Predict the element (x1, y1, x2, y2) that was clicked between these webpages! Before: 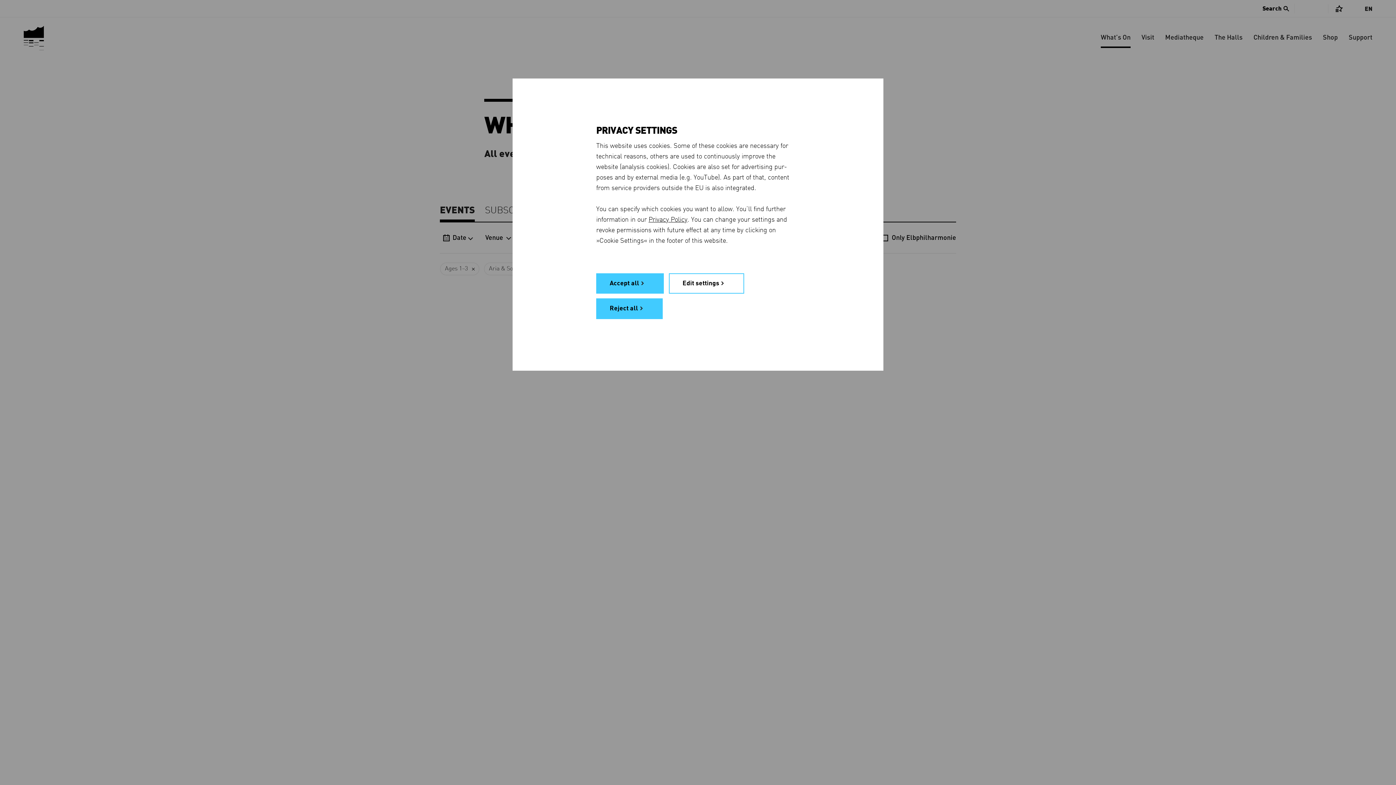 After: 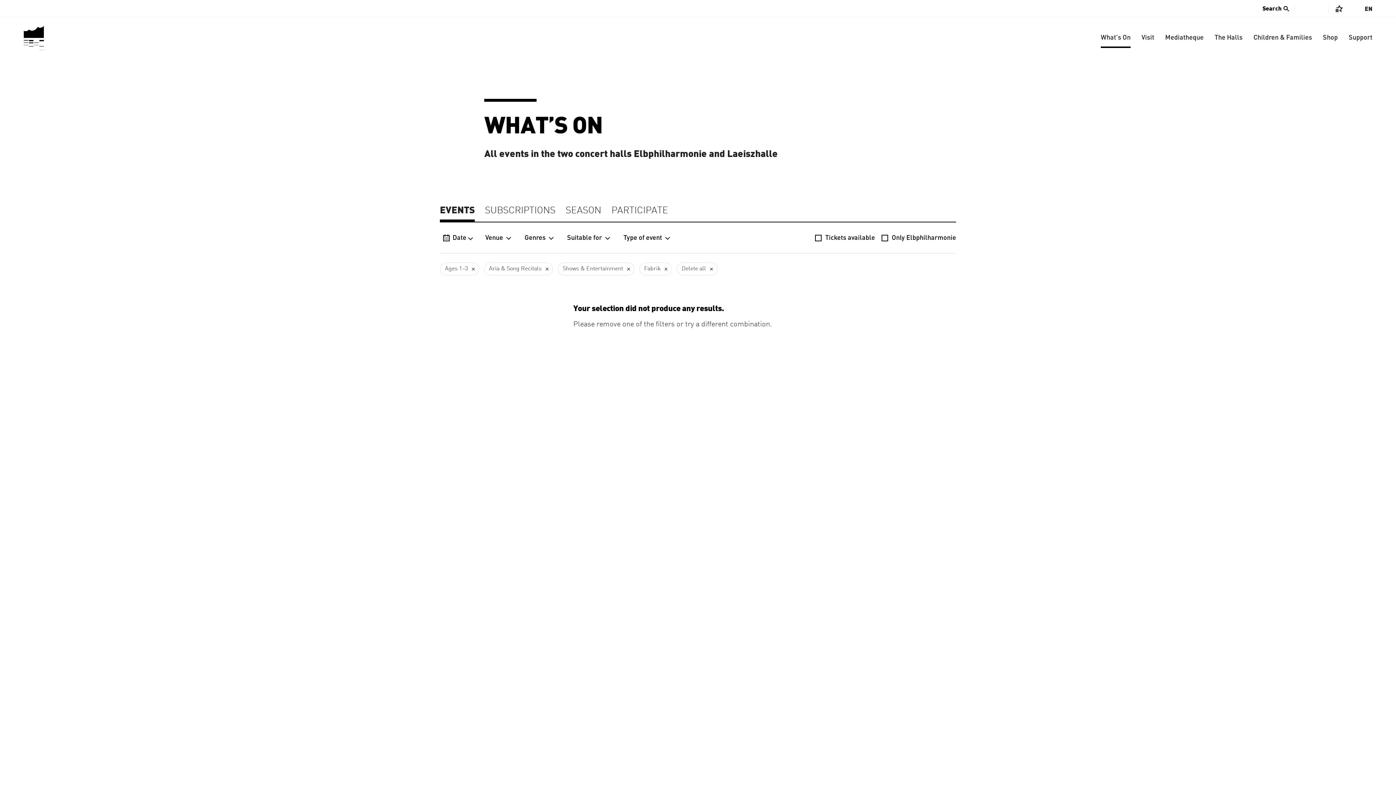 Action: bbox: (596, 273, 664, 293) label: Accept all